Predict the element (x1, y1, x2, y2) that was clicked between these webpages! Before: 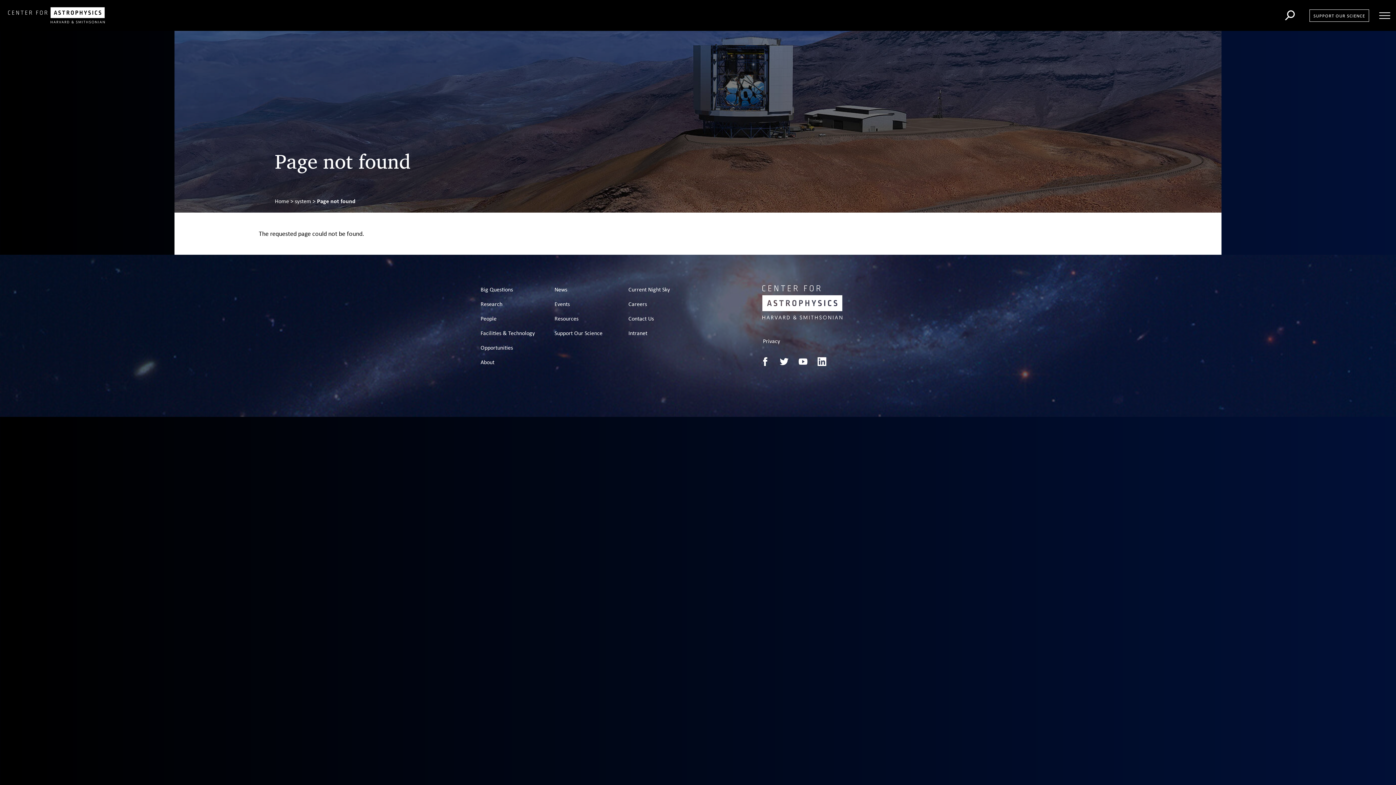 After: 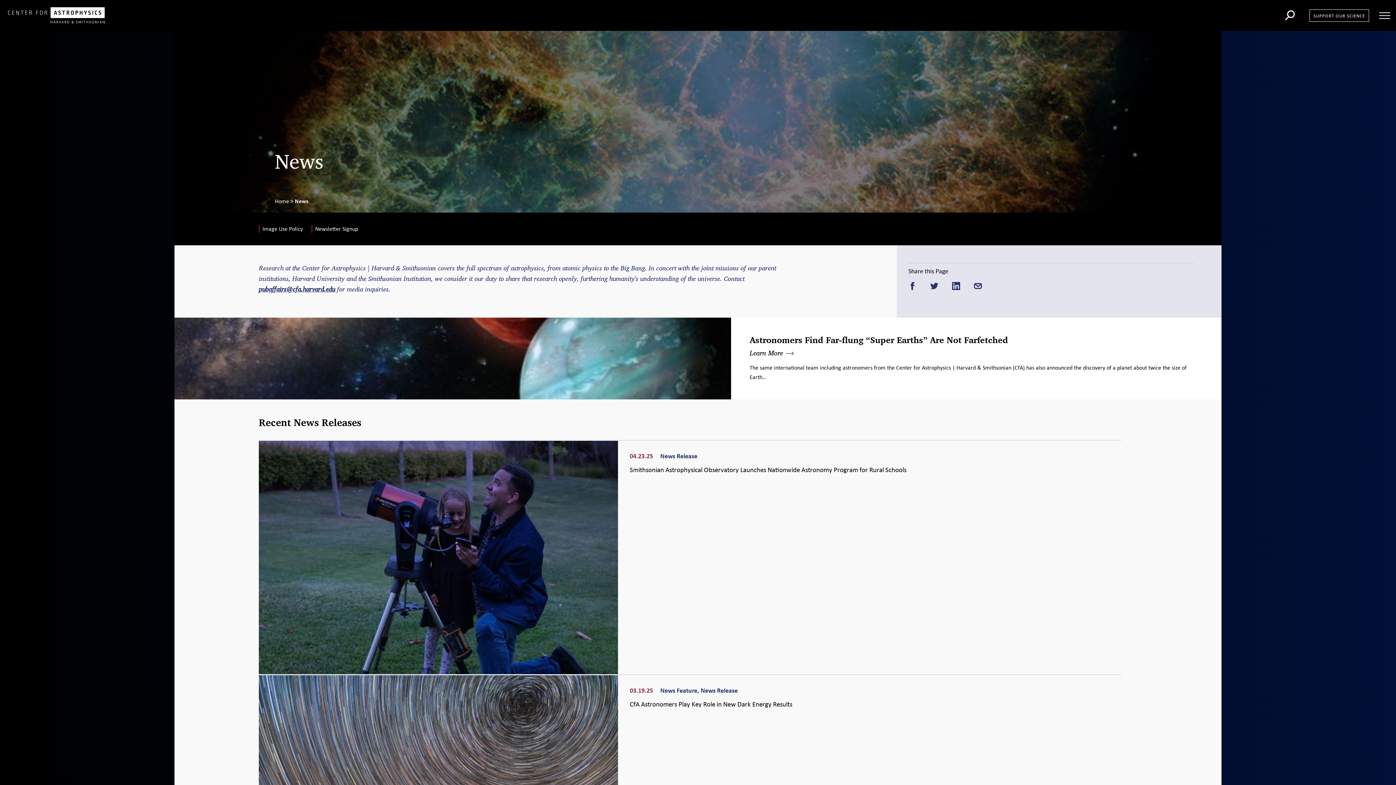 Action: label: News bbox: (553, 285, 620, 294)